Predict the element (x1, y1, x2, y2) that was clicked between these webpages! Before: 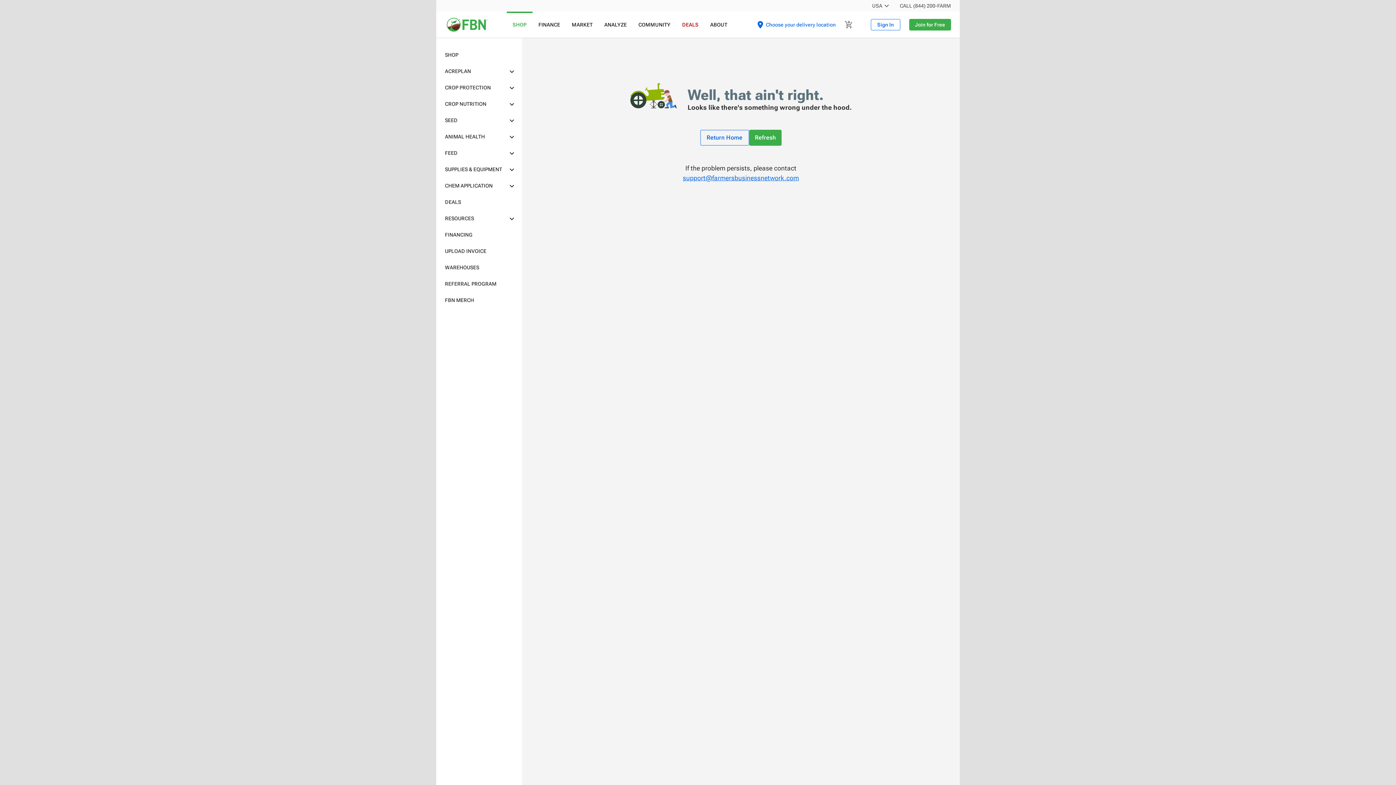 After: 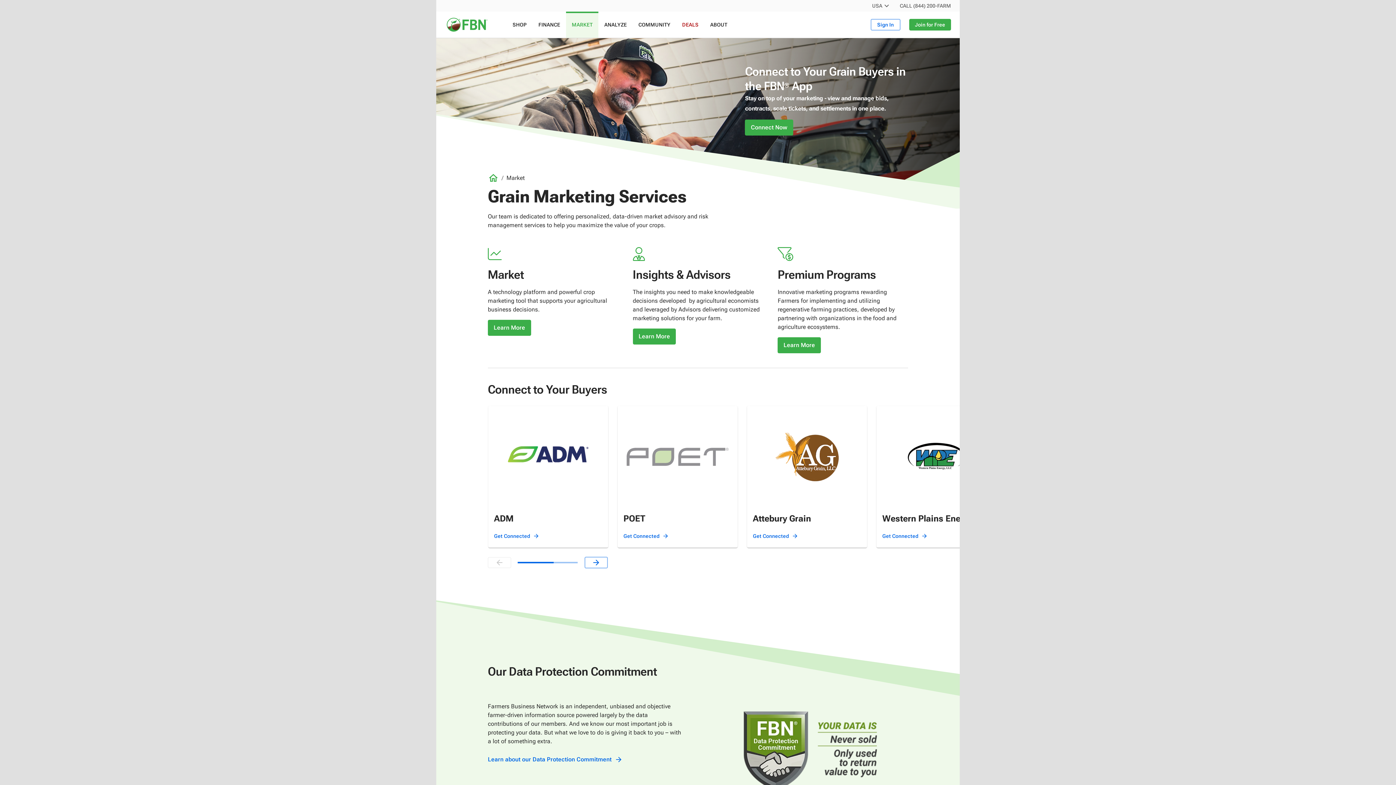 Action: bbox: (566, 11, 598, 37) label: MARKET